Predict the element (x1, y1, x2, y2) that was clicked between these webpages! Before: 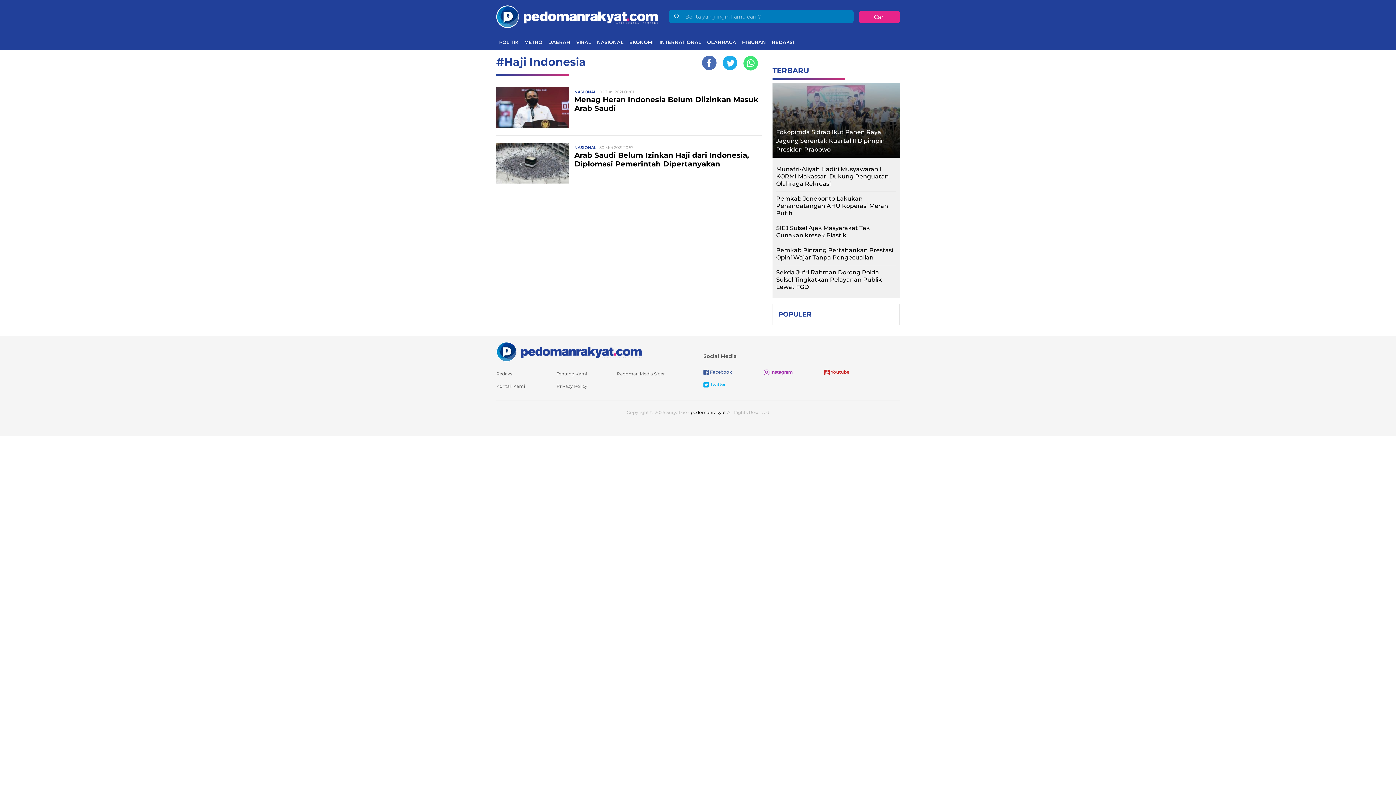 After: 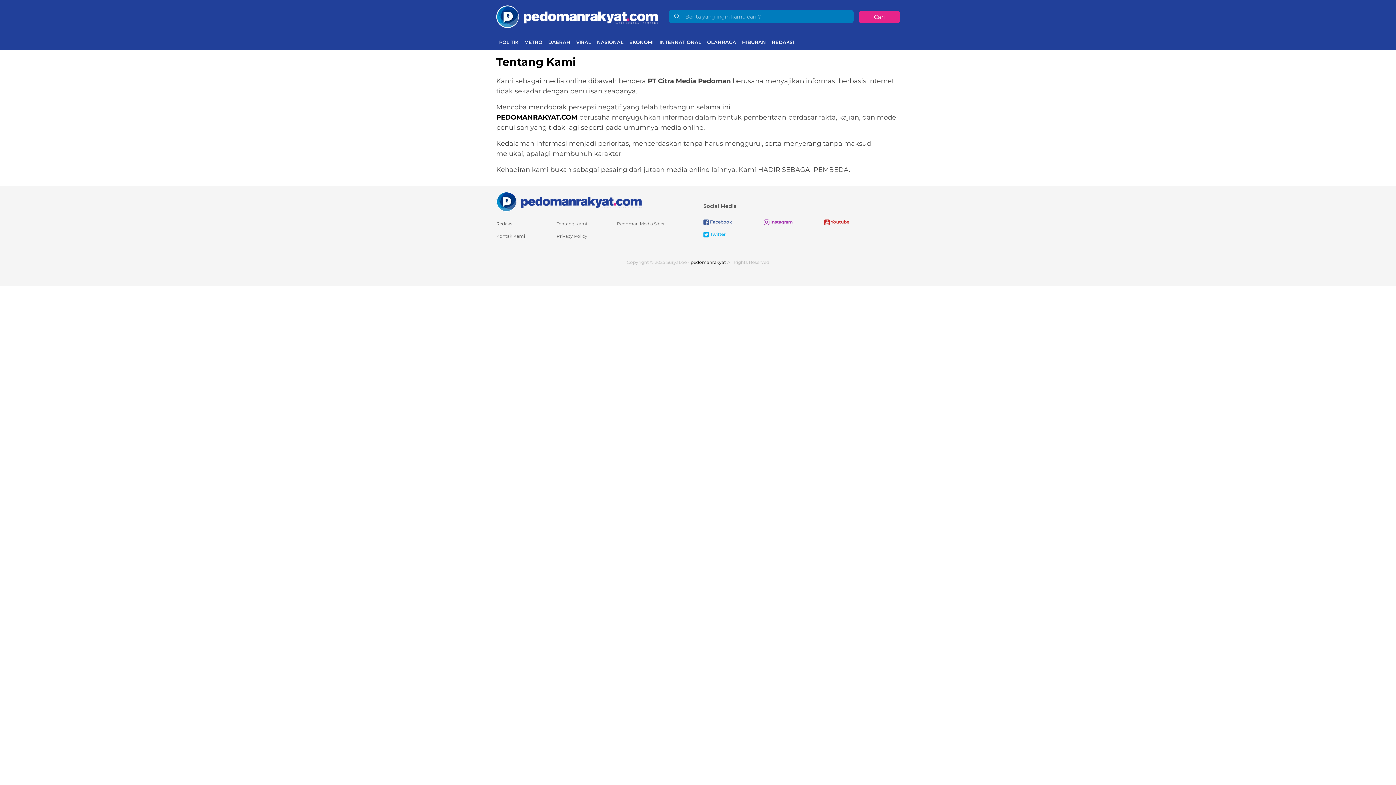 Action: bbox: (556, 371, 587, 376) label: Tentang Kami